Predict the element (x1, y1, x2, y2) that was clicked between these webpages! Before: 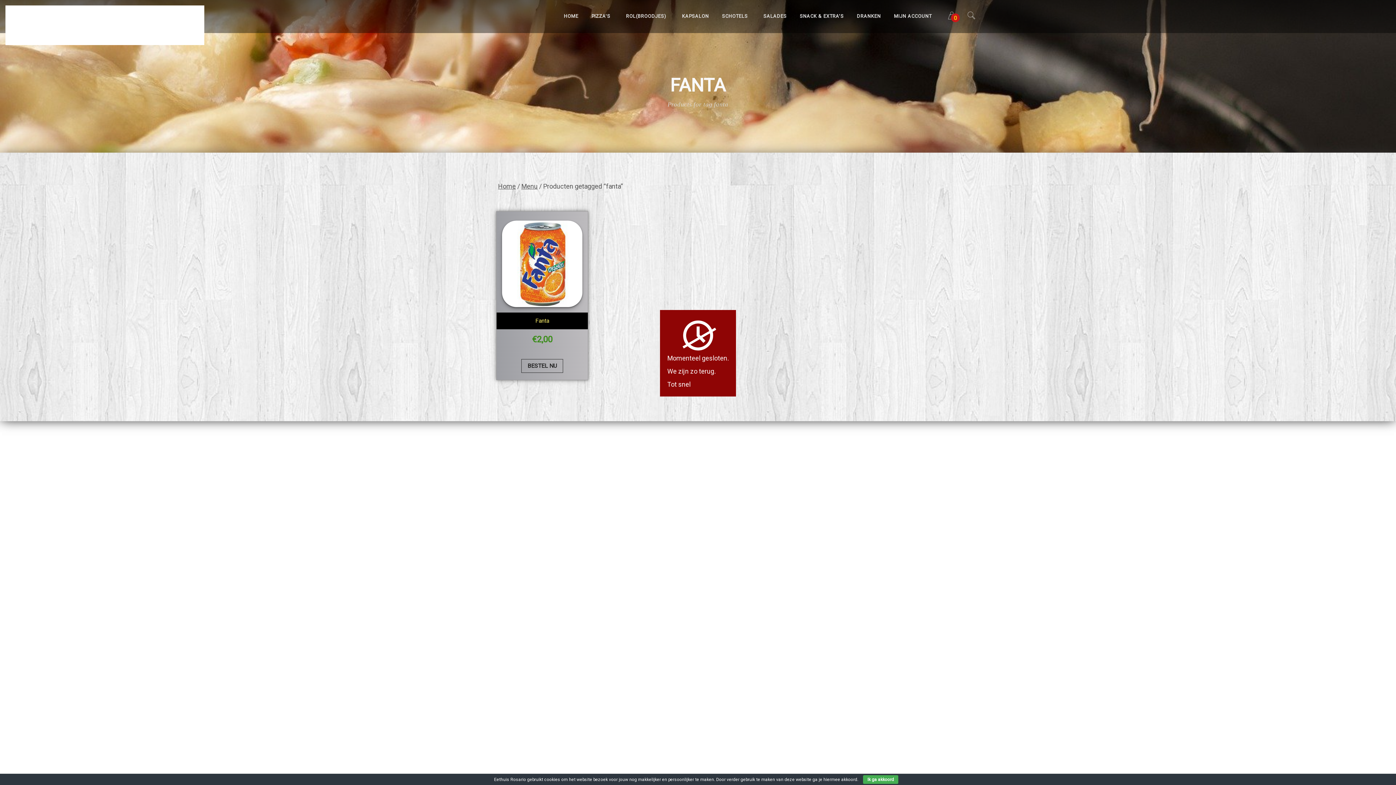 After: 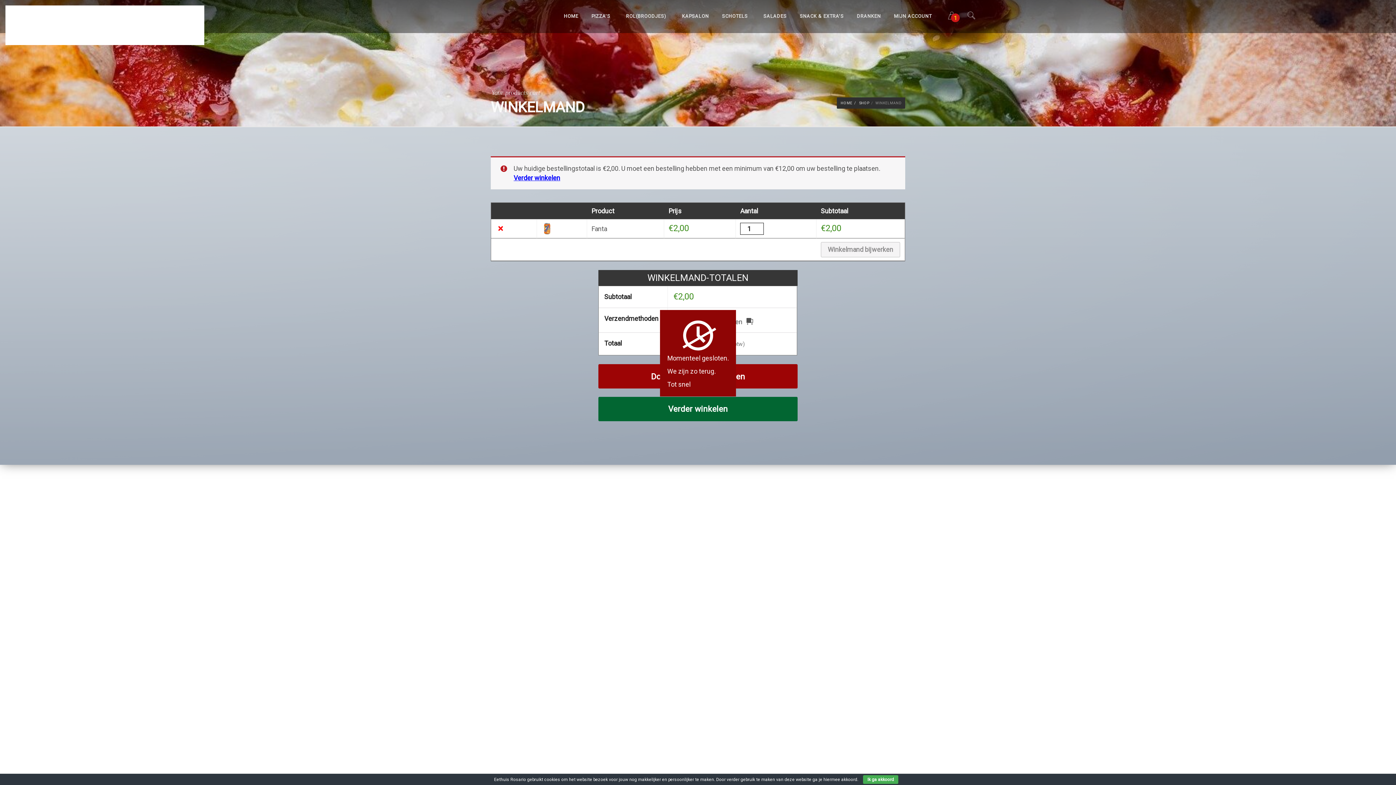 Action: bbox: (521, 359, 563, 373) label: Voeg 'Fanta' toe aan je winkelmand